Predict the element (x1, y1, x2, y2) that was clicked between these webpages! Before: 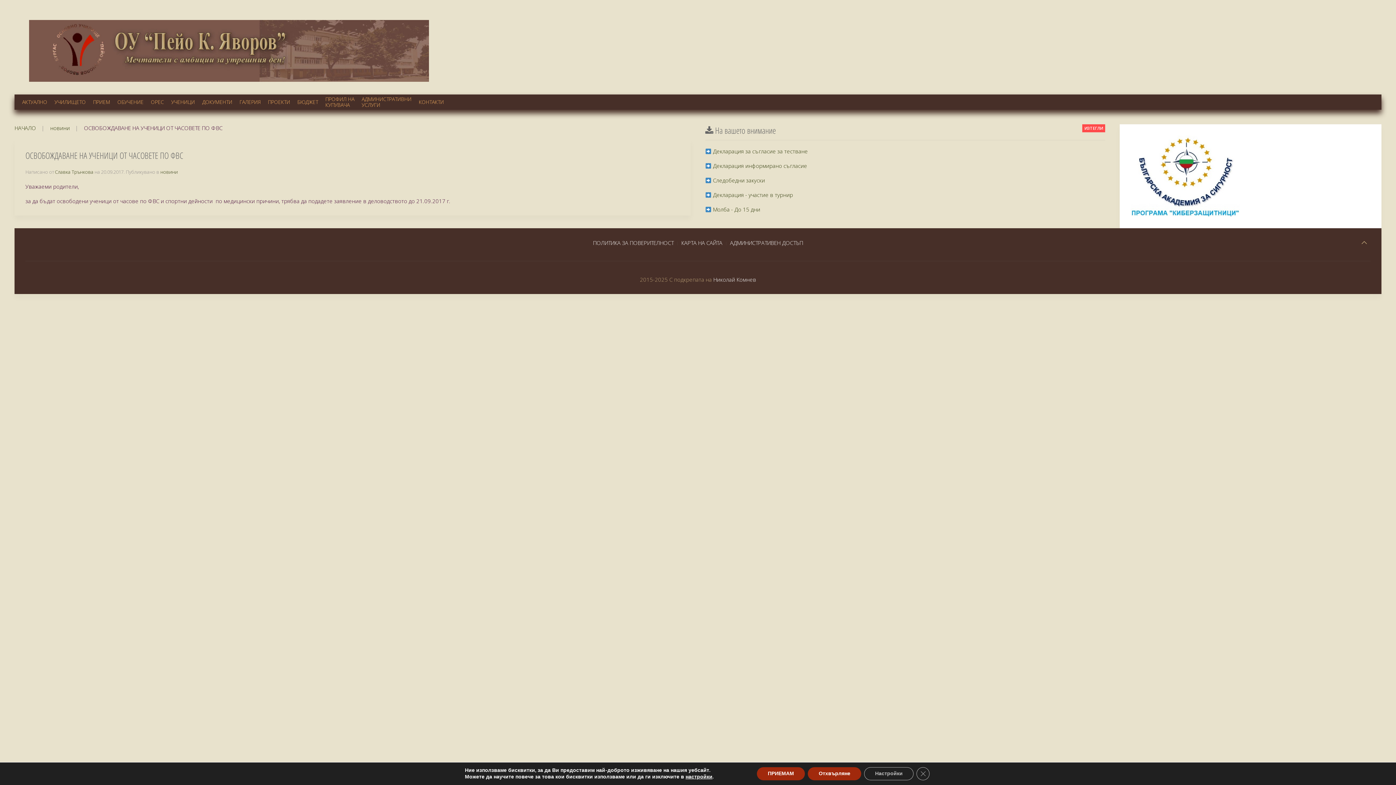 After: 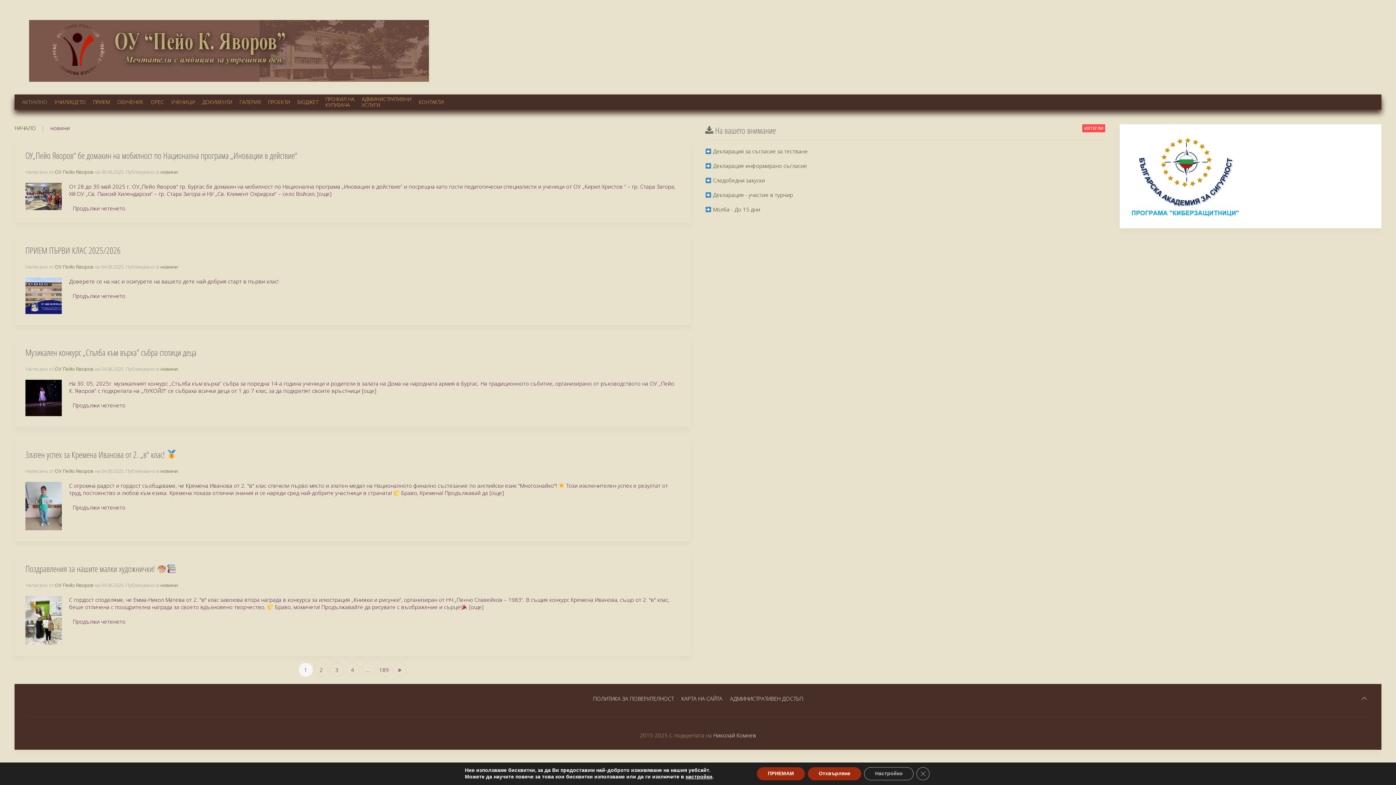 Action: label: новини bbox: (160, 168, 177, 175)